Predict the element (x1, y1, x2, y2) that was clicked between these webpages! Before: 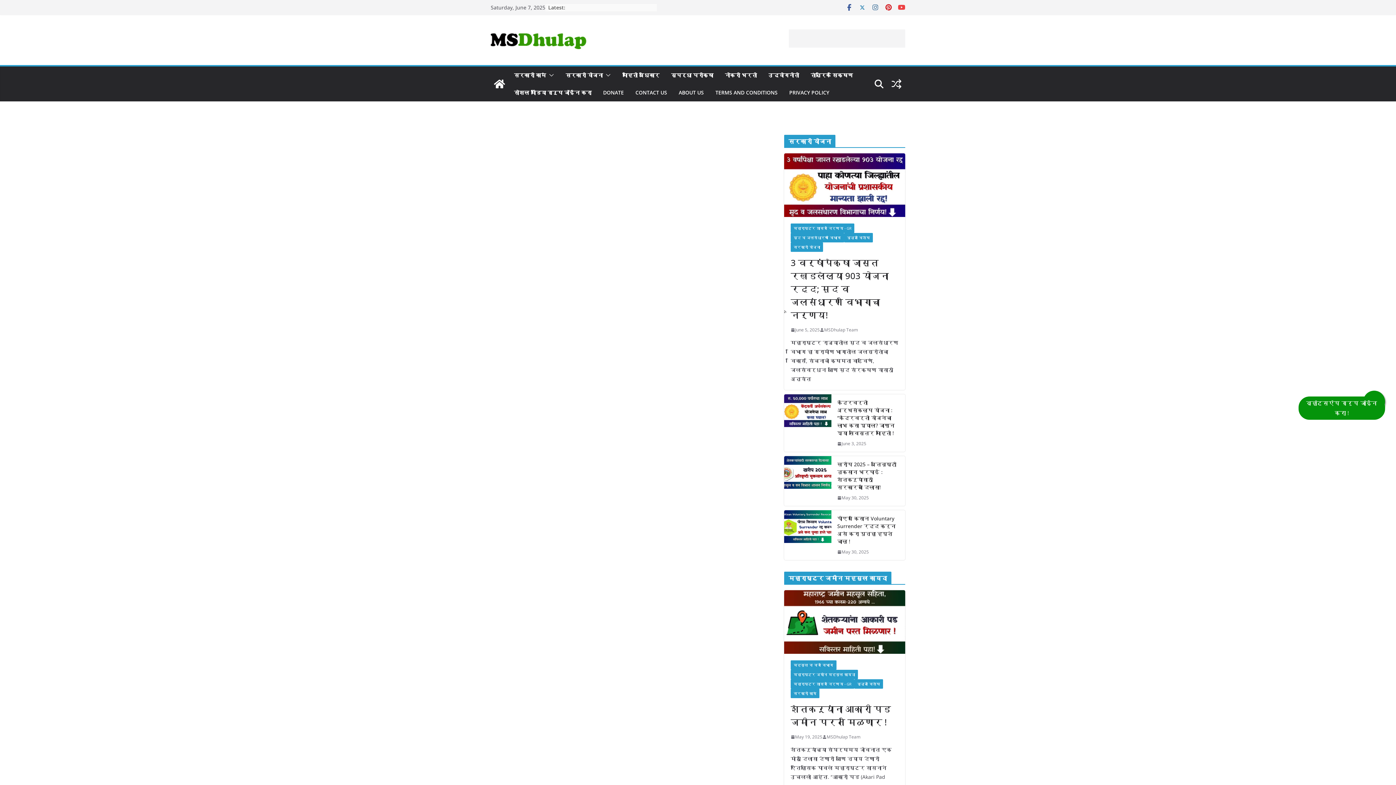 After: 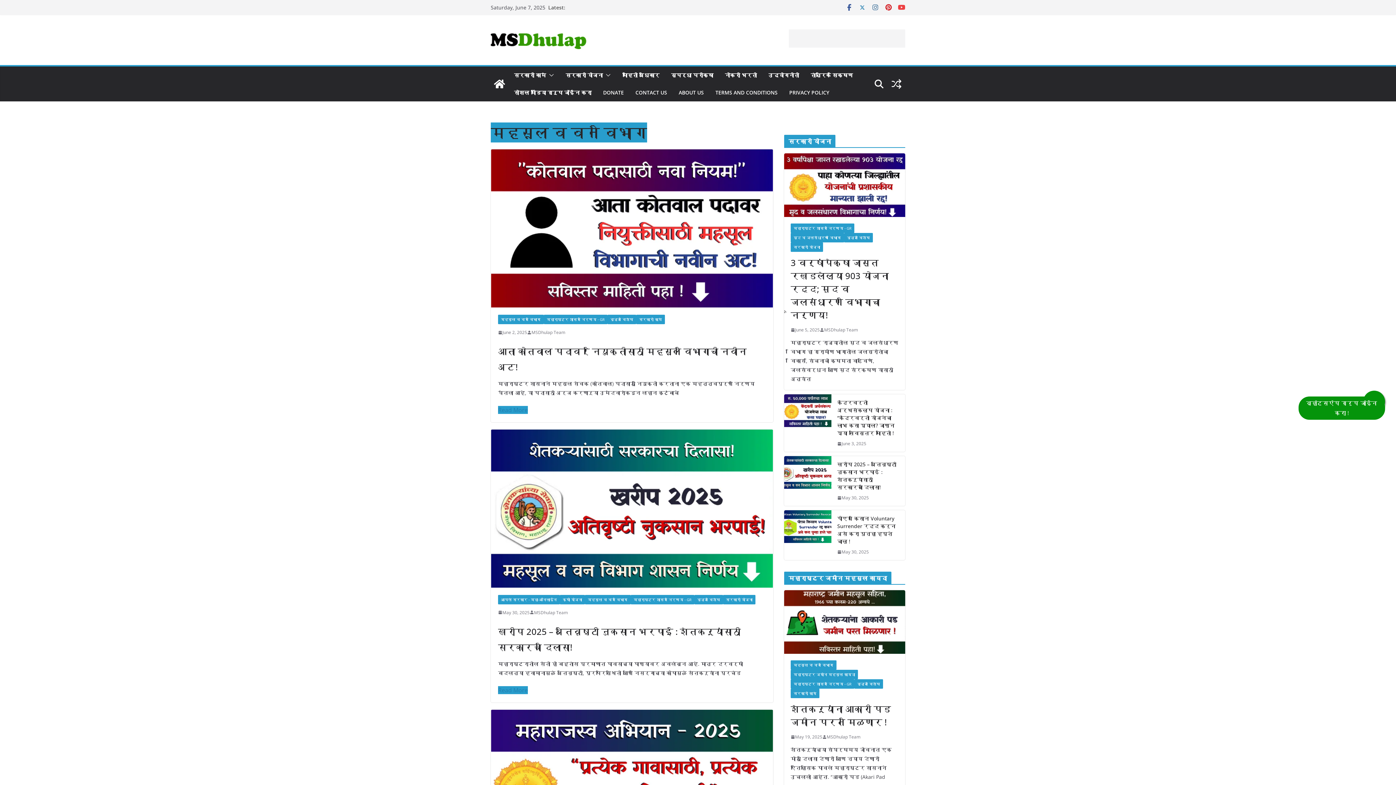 Action: label: महसूल व वन विभाग bbox: (790, 660, 836, 670)